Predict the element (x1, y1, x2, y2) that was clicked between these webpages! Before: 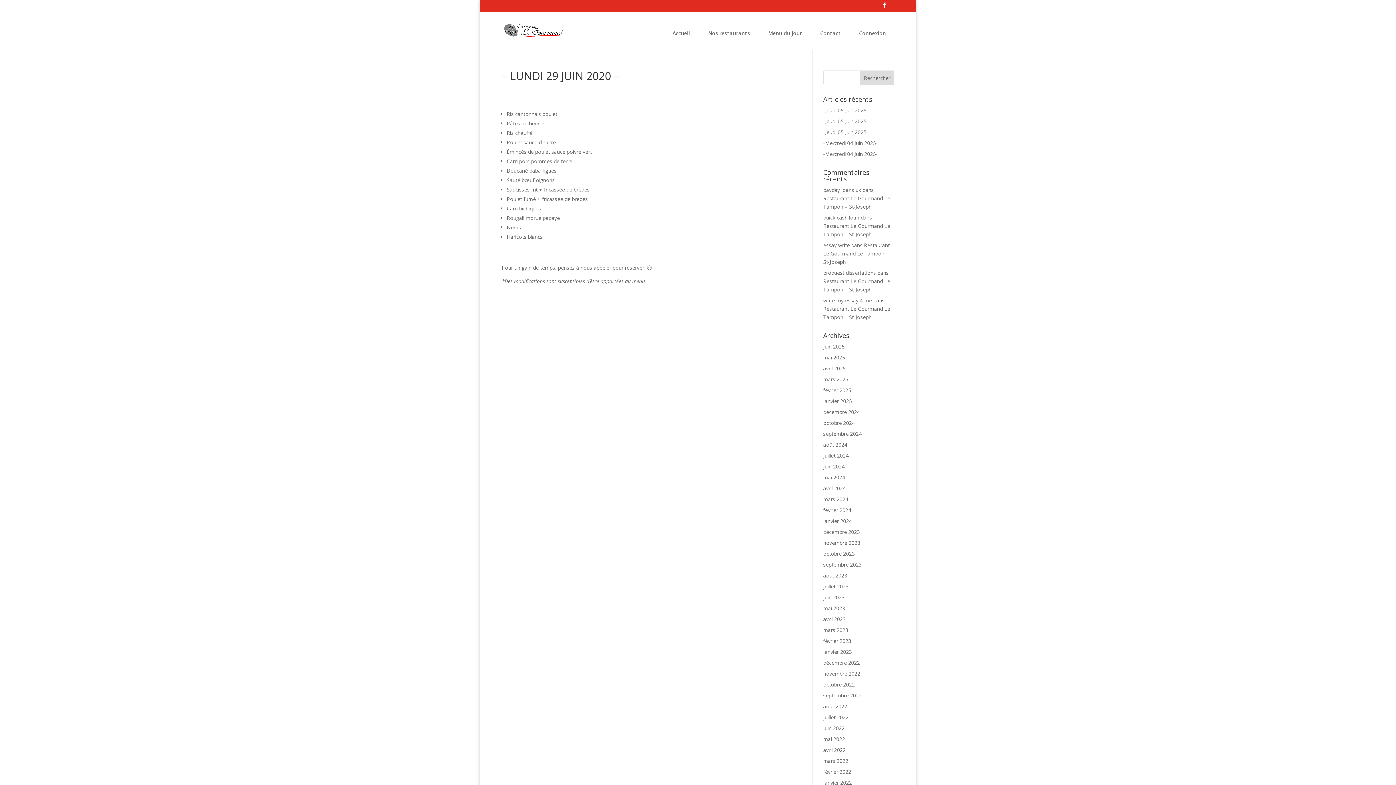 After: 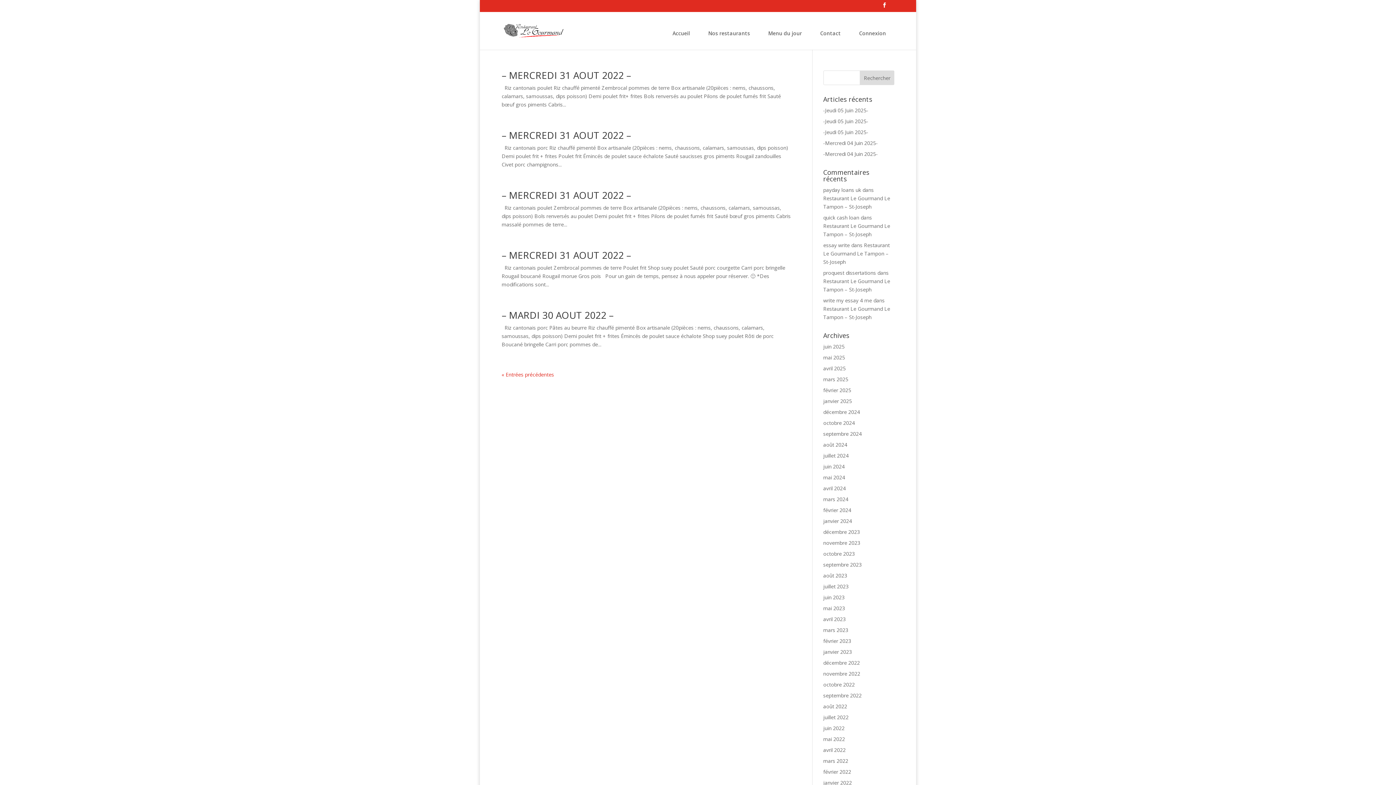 Action: bbox: (823, 703, 847, 710) label: août 2022